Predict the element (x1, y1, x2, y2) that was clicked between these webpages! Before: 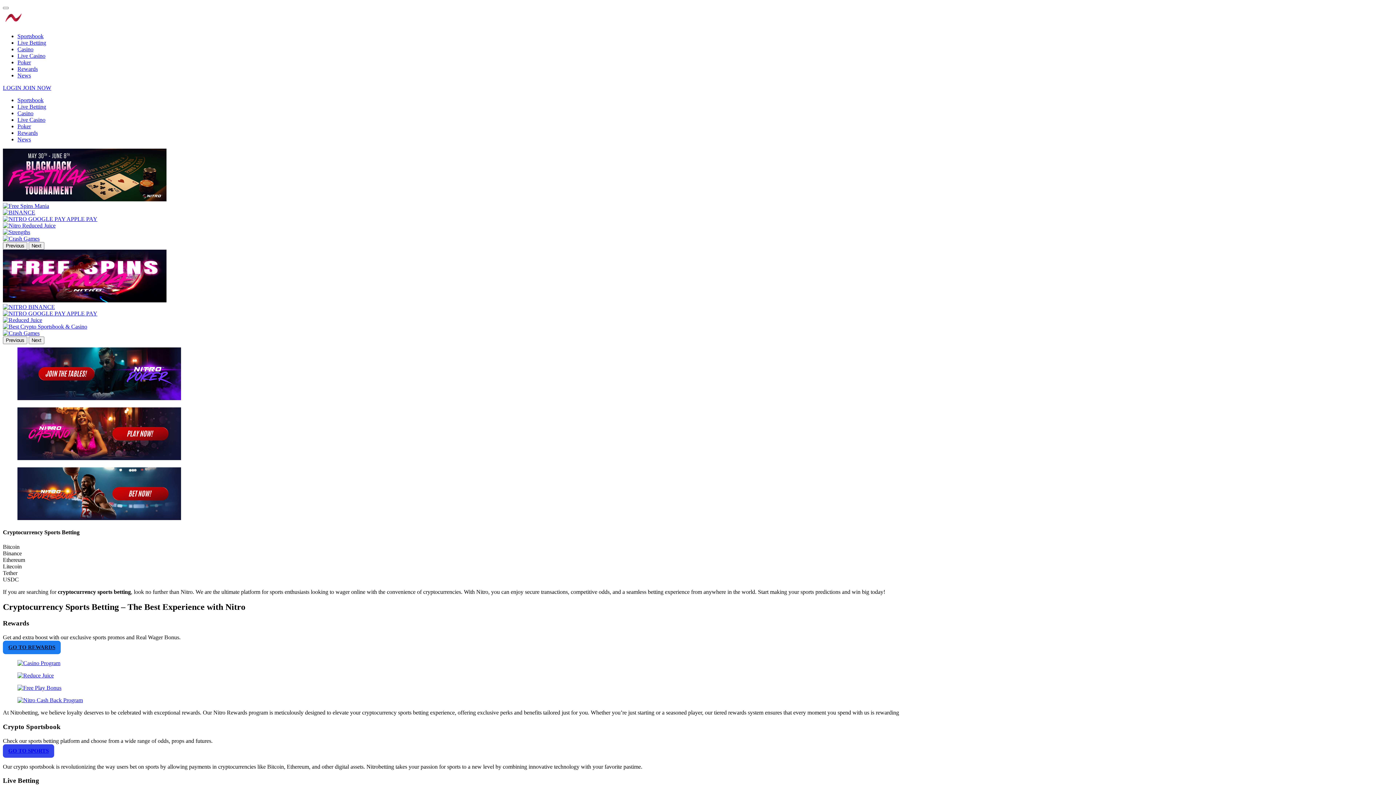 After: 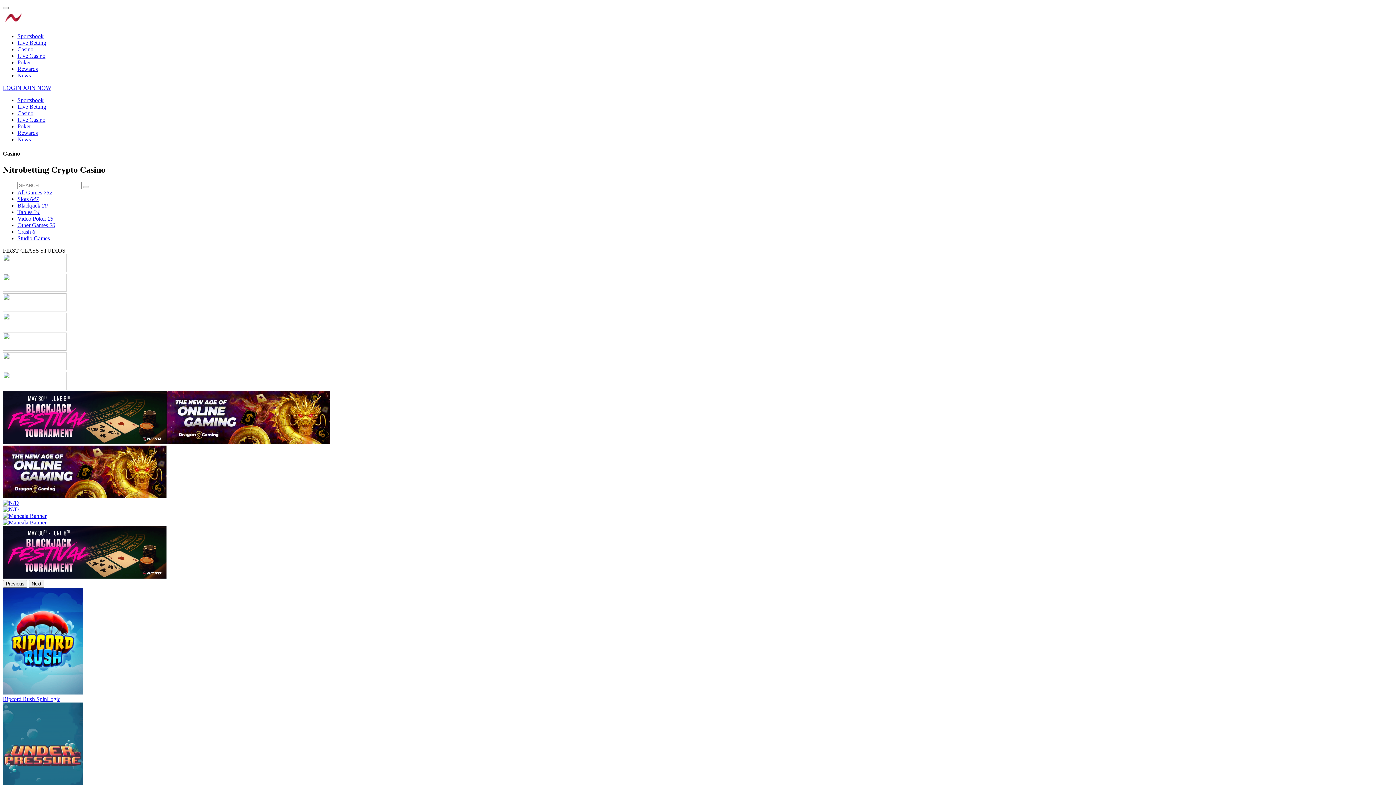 Action: bbox: (17, 46, 33, 52) label: Casino